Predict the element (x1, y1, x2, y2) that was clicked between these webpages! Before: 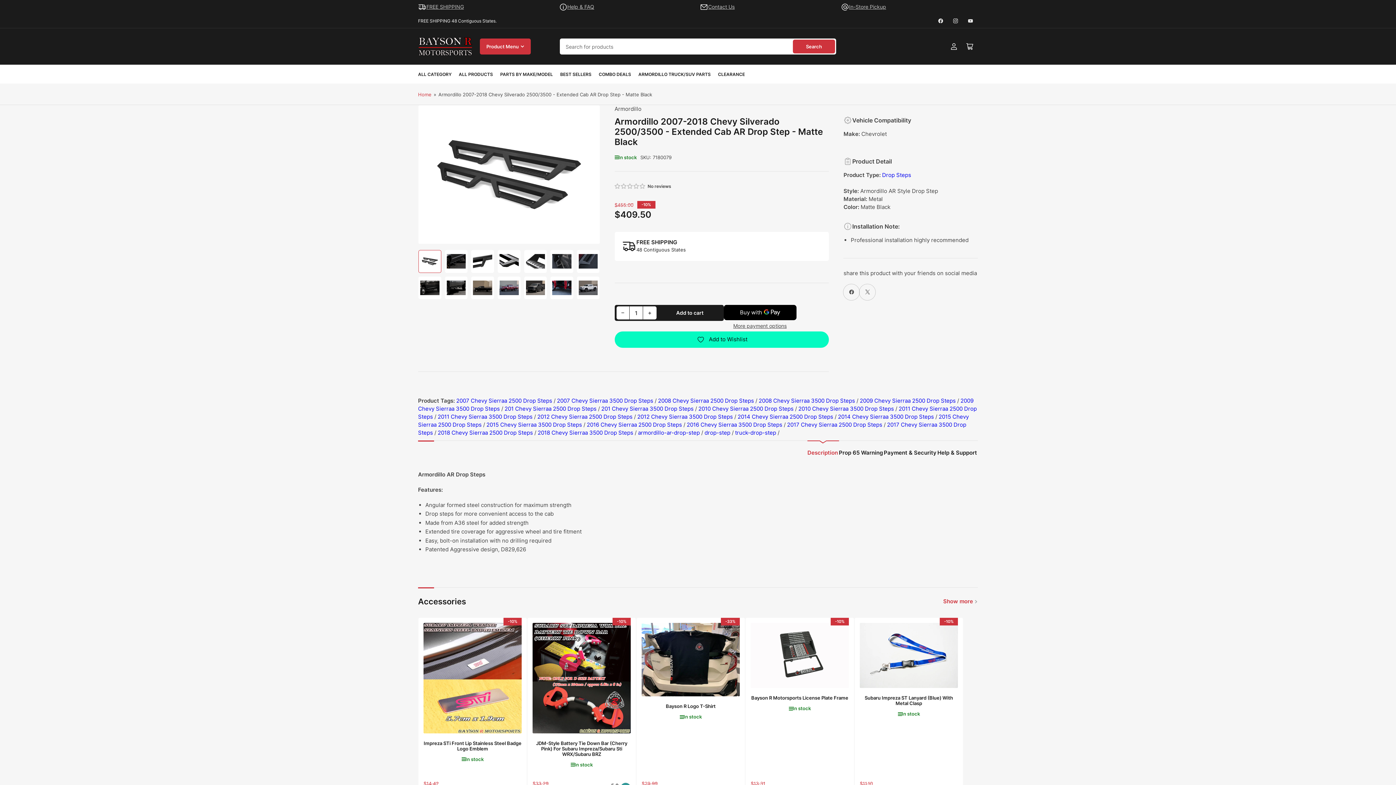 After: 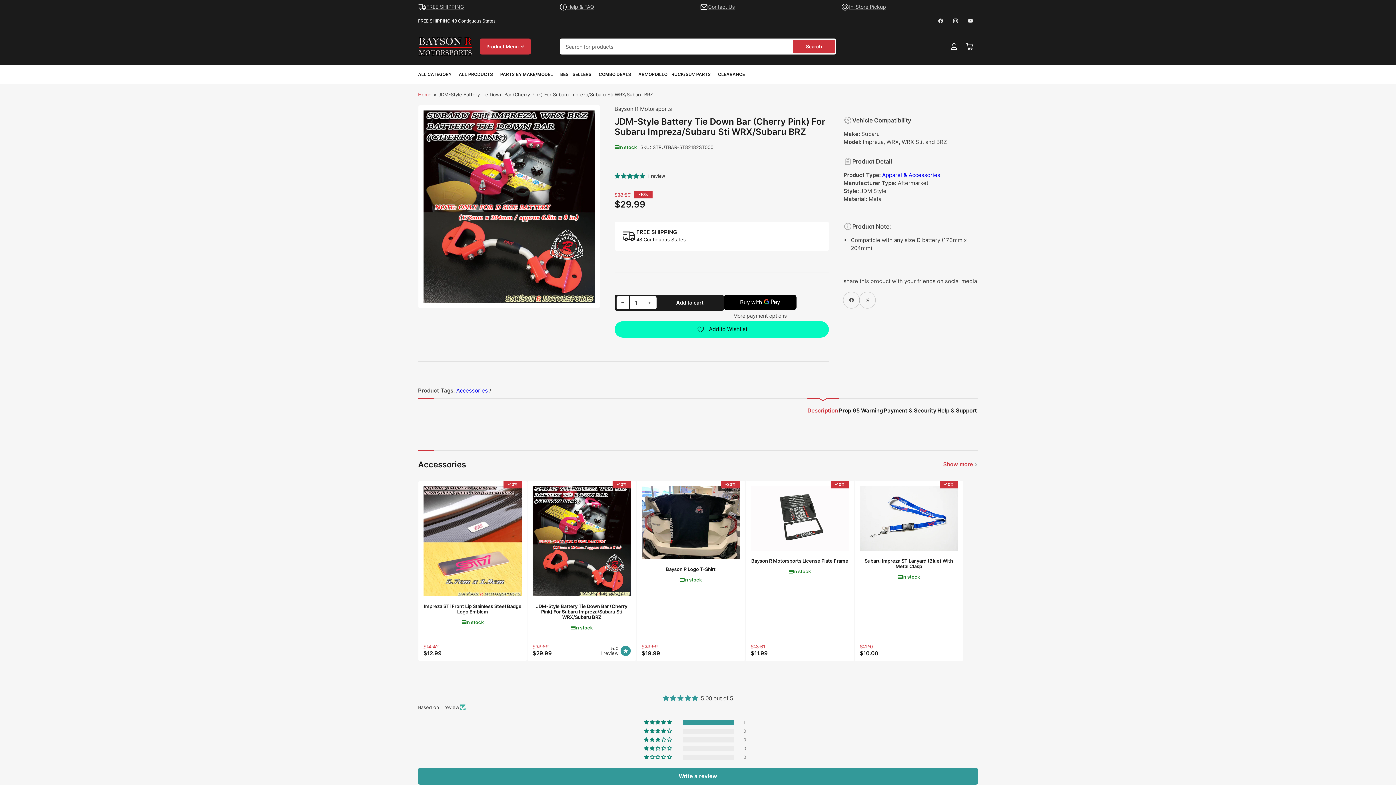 Action: label: JDM-Style Battery Tie Down Bar (Cherry Pink) For Subaru Impreza/Subaru Sti WRX/Subaru BRZ bbox: (536, 740, 627, 757)